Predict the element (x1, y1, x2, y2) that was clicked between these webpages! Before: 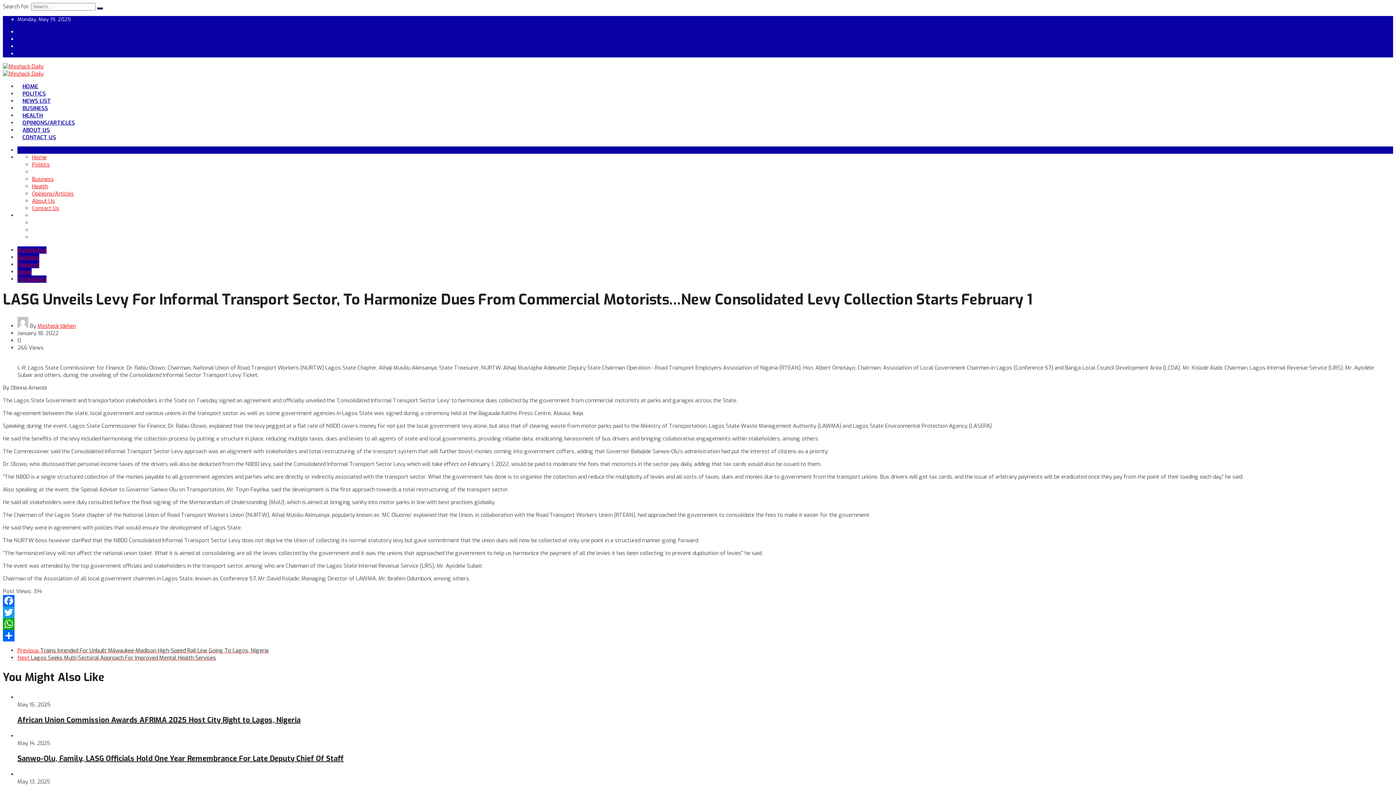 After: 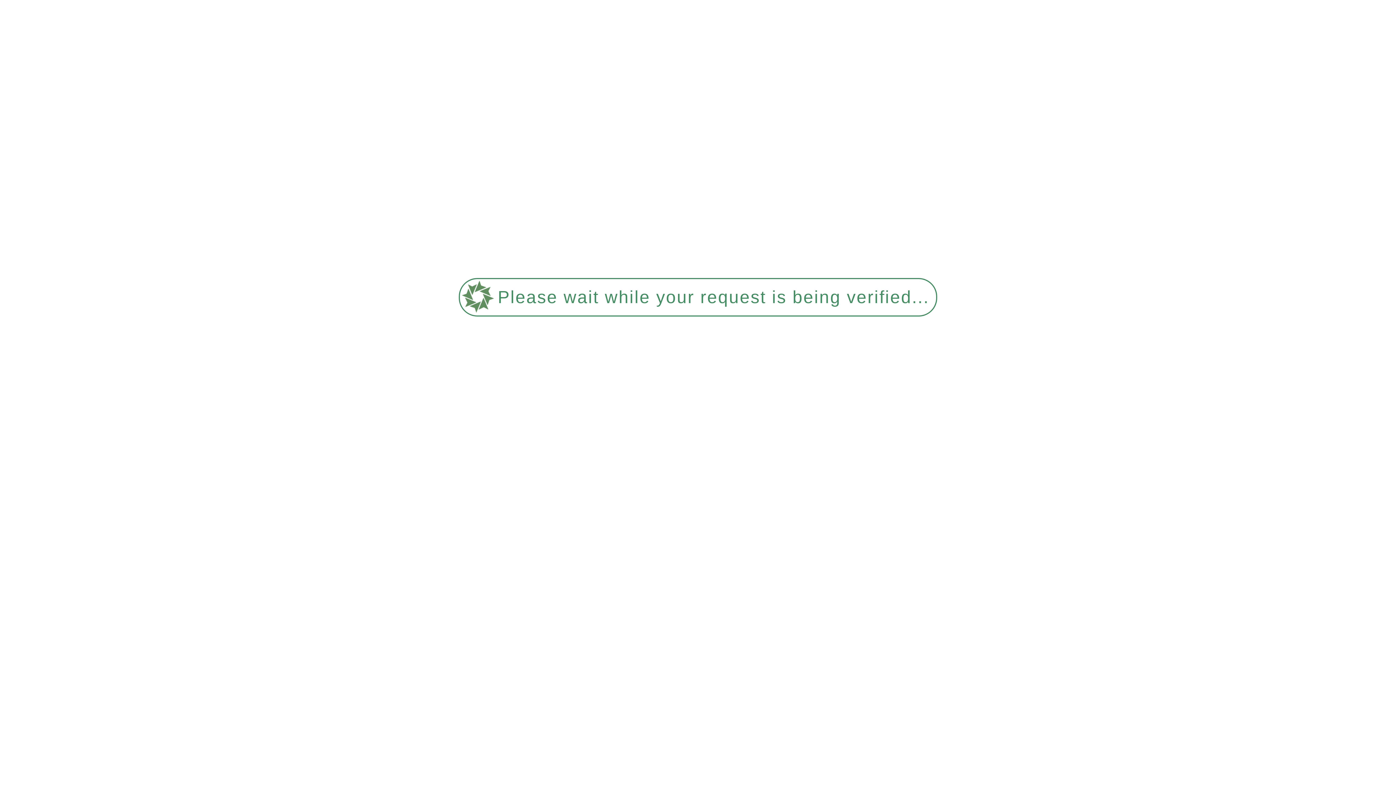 Action: bbox: (17, 654, 216, 661) label: Next Lagos Seeks Multi-Sectoral Approach For Improved Mental Health Services